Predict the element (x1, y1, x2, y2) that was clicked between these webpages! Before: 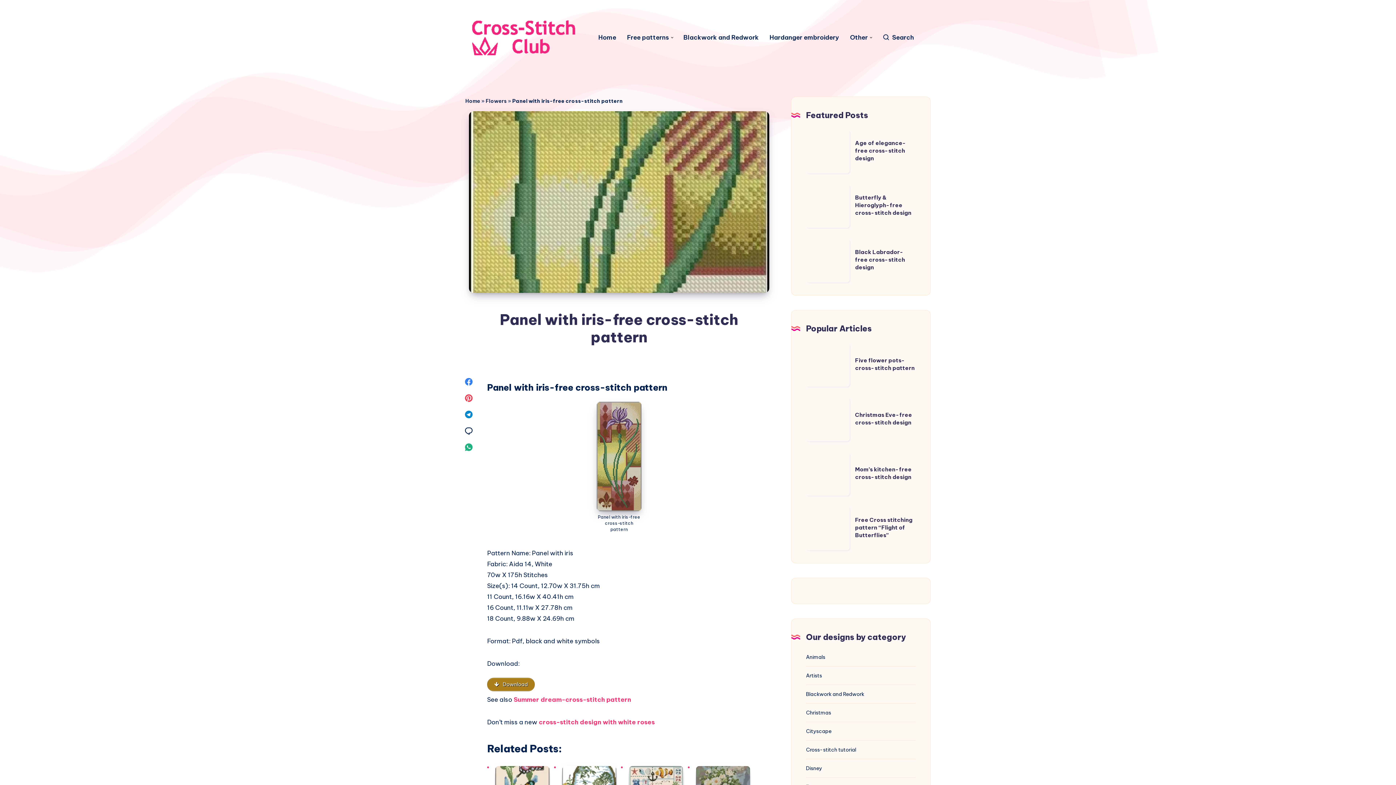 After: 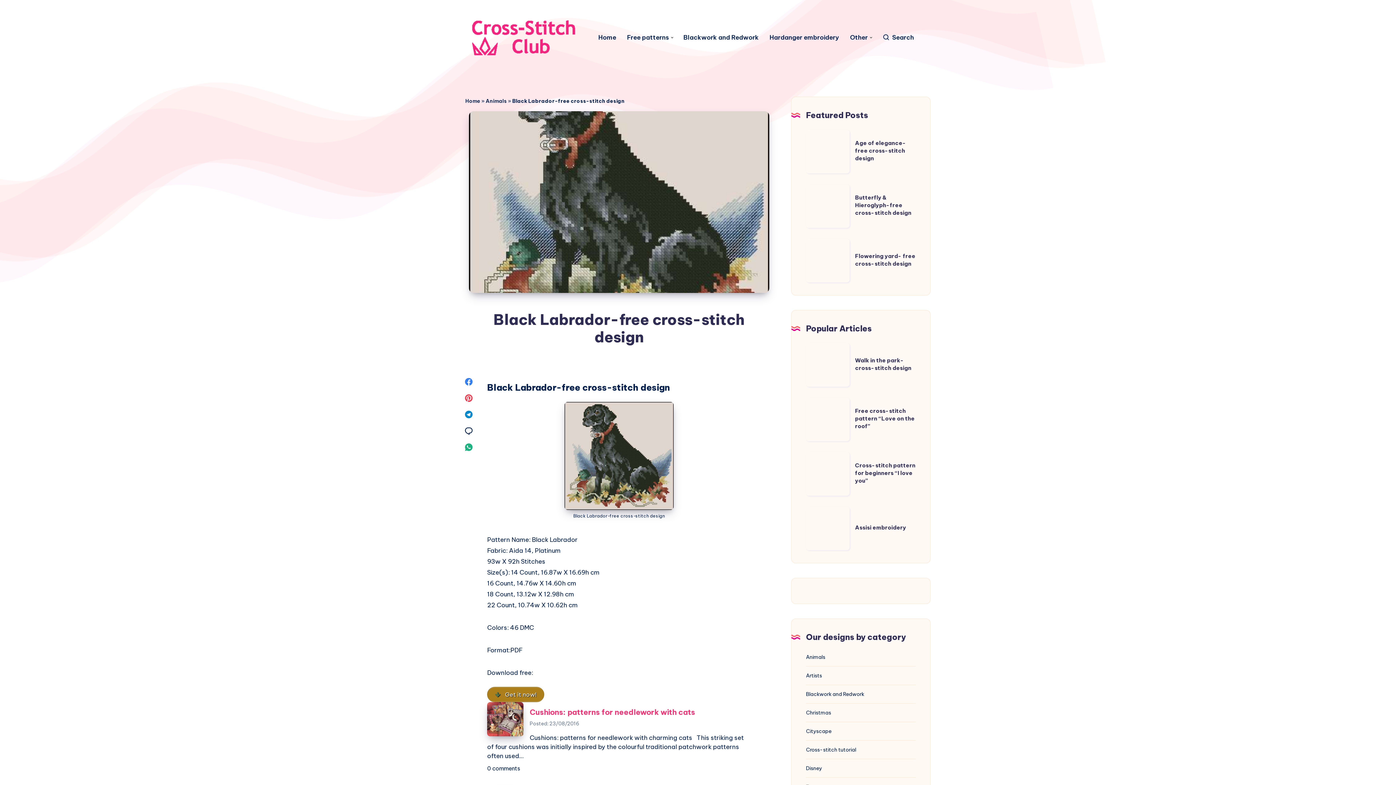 Action: bbox: (806, 238, 849, 282) label: Black Labrador-free cross-stitch design